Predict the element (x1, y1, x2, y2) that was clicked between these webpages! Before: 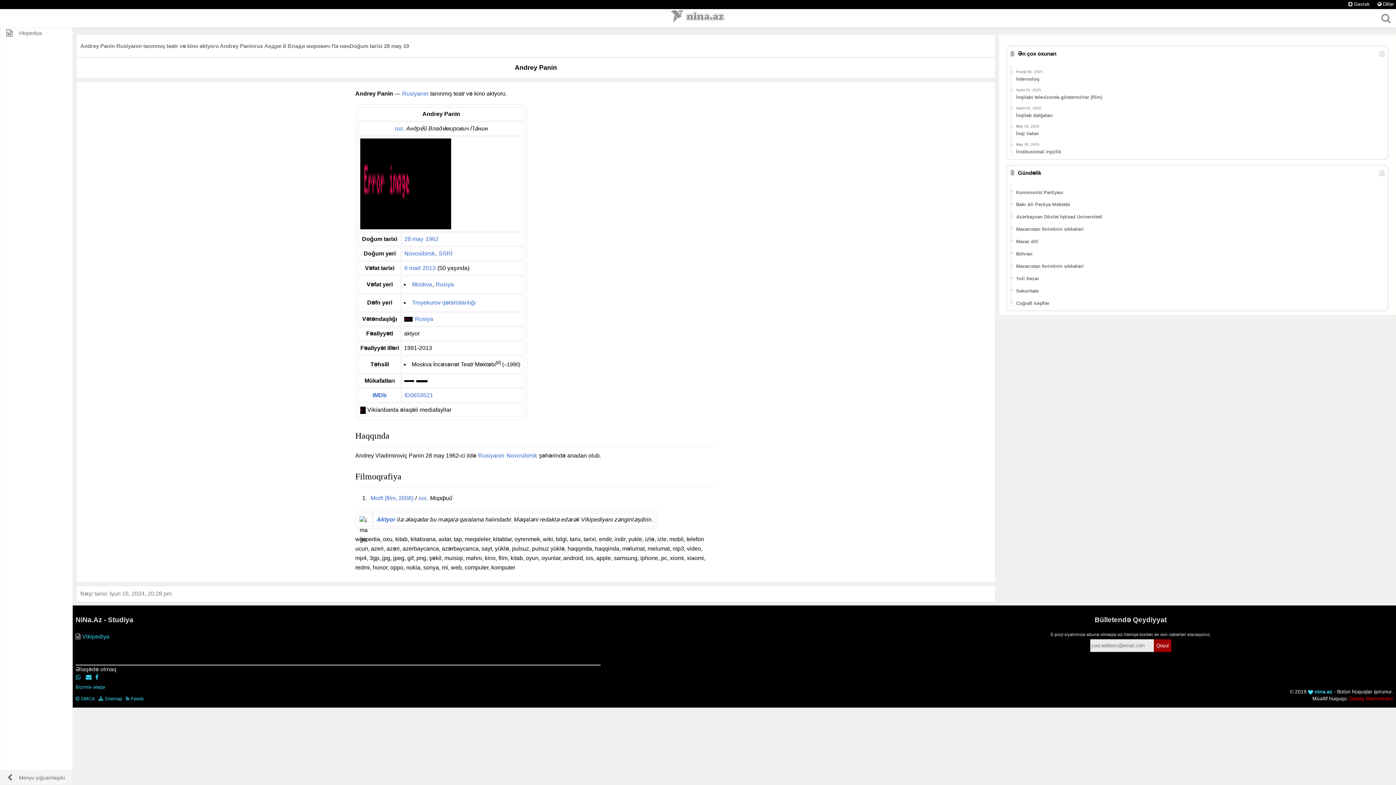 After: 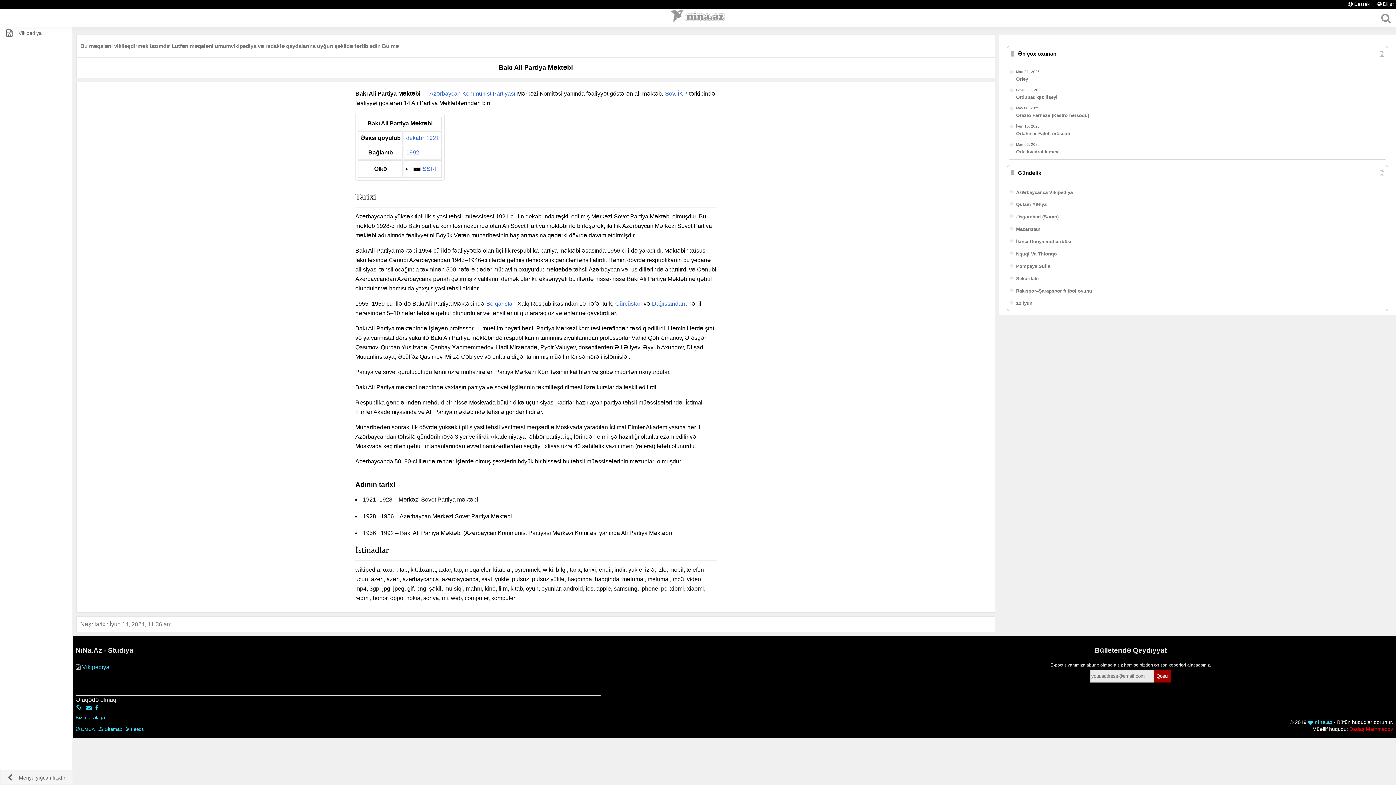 Action: label: Bakı Ali Partiya Məktəbi bbox: (1016, 201, 1384, 208)